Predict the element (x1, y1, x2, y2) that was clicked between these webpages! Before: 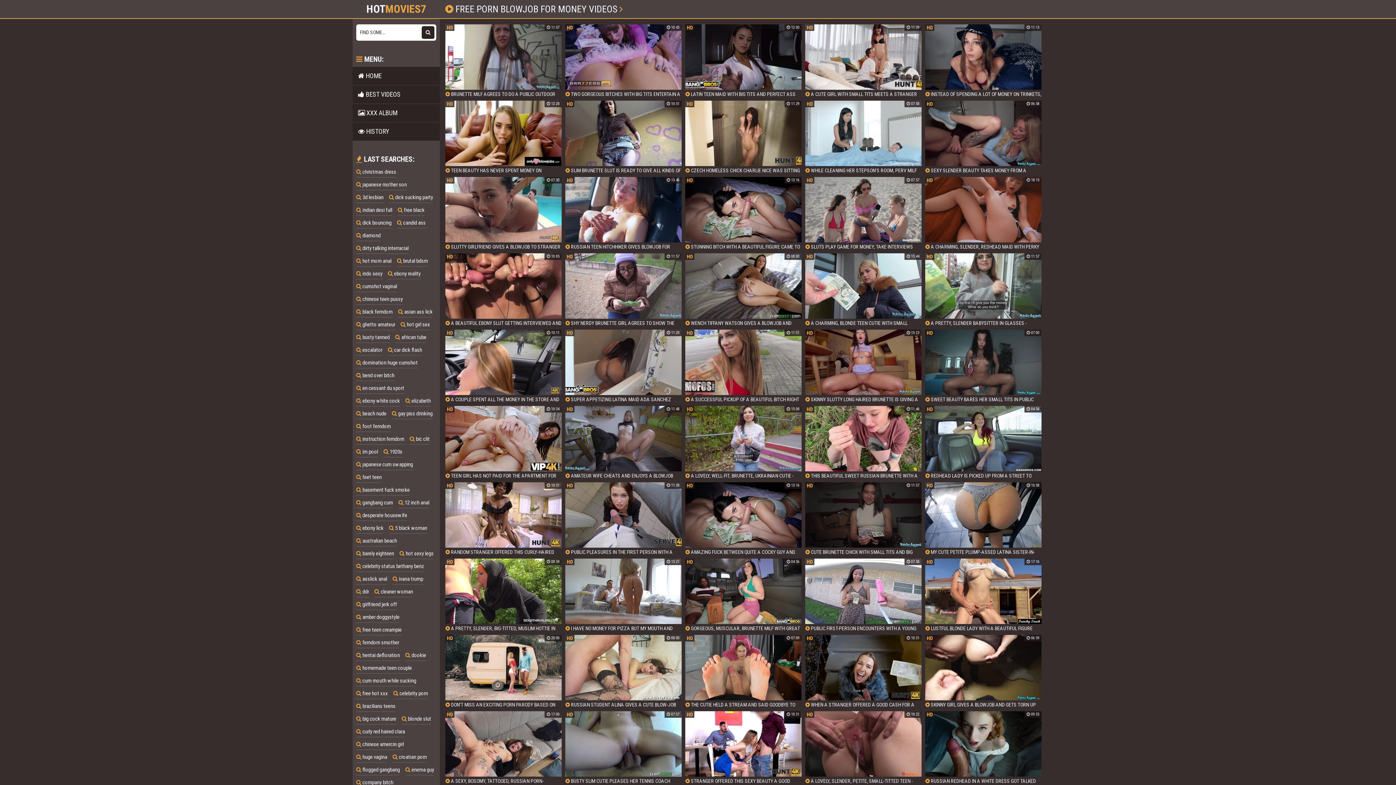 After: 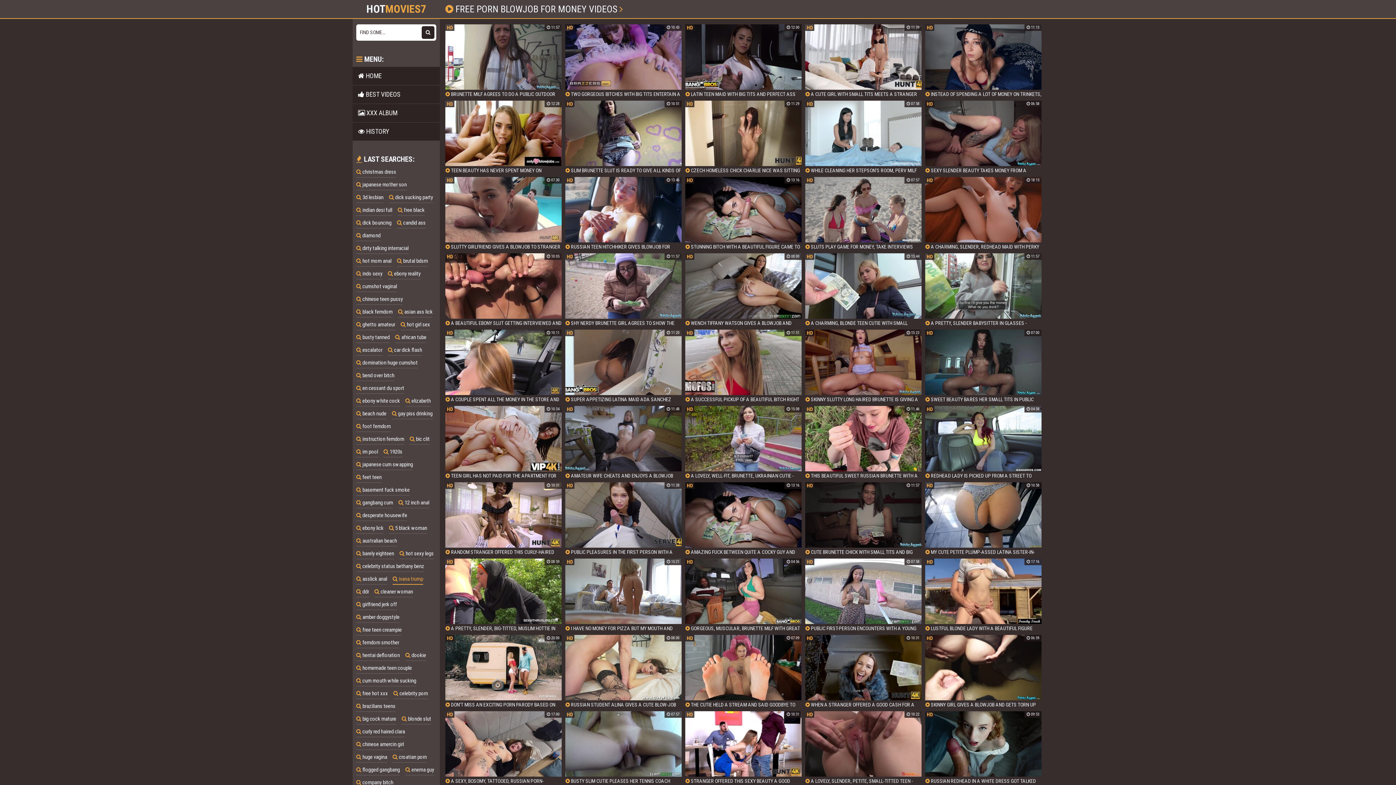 Action: bbox: (392, 574, 423, 585) label:  ivana trump